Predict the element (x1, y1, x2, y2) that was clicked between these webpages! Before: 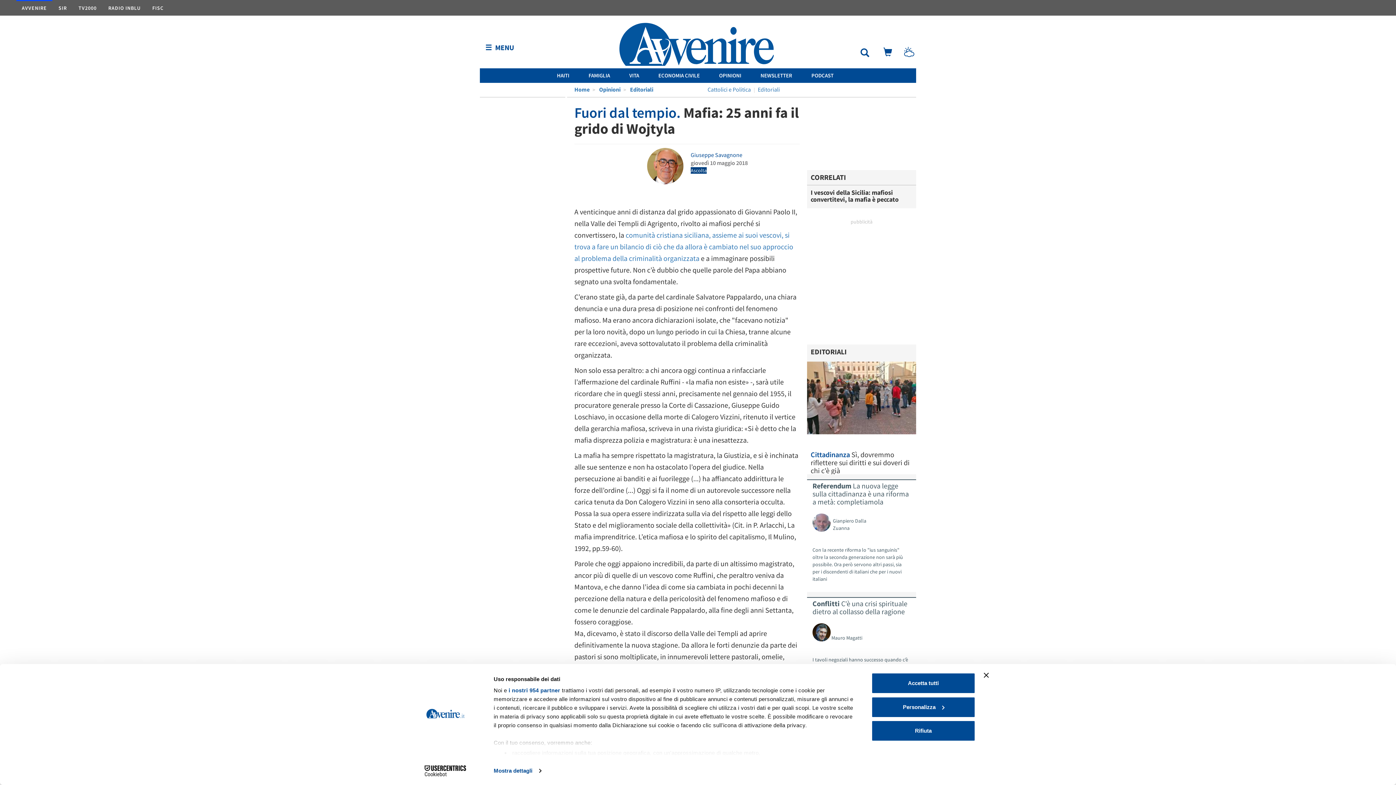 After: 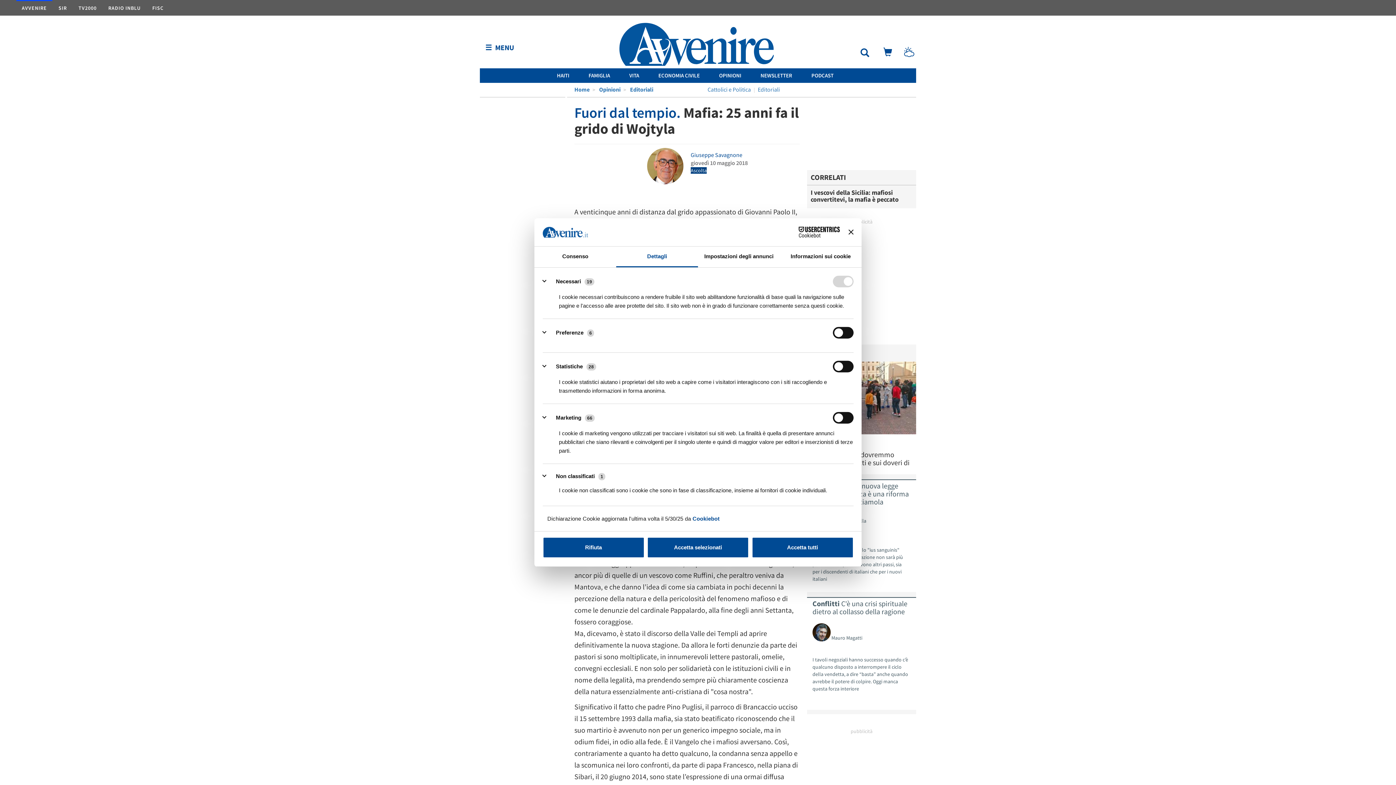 Action: bbox: (493, 765, 541, 776) label: Mostra dettagli